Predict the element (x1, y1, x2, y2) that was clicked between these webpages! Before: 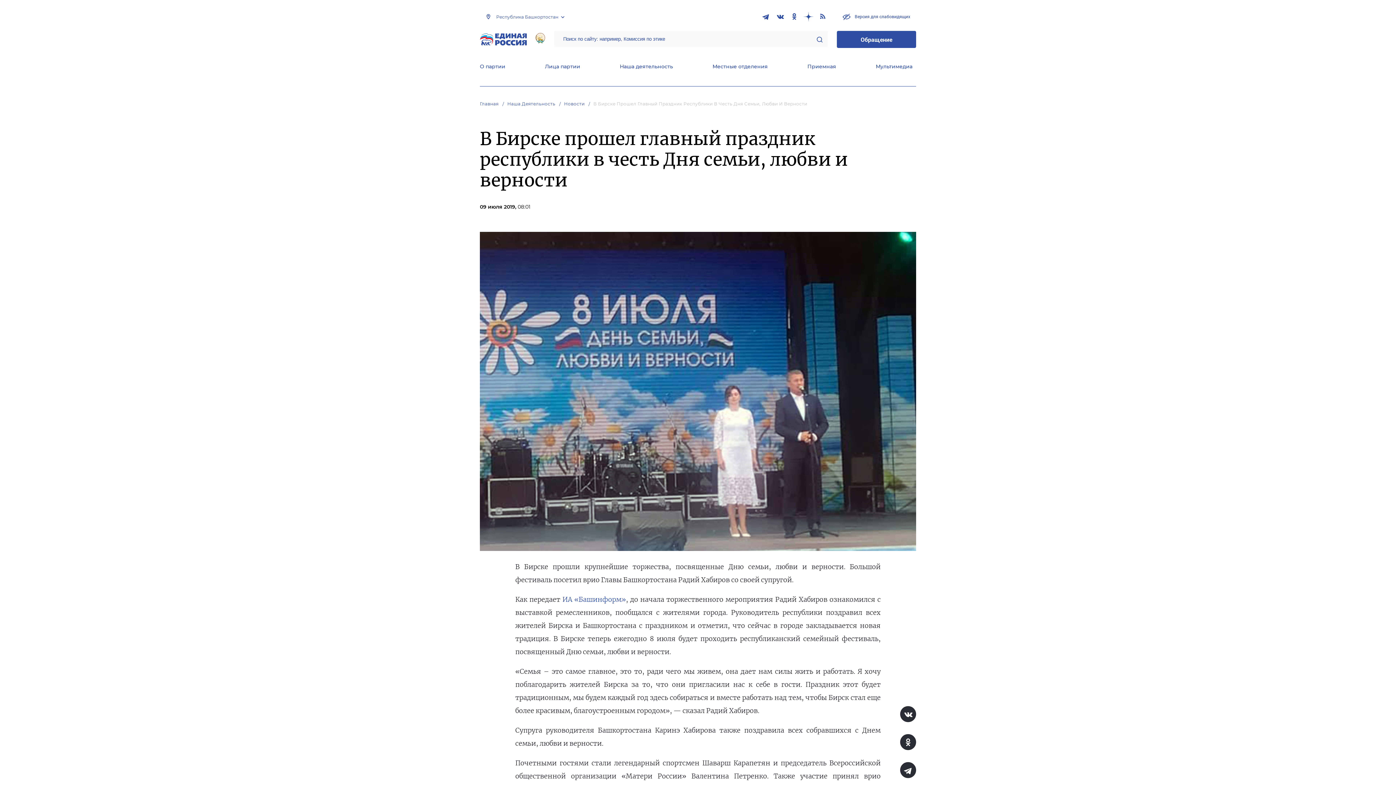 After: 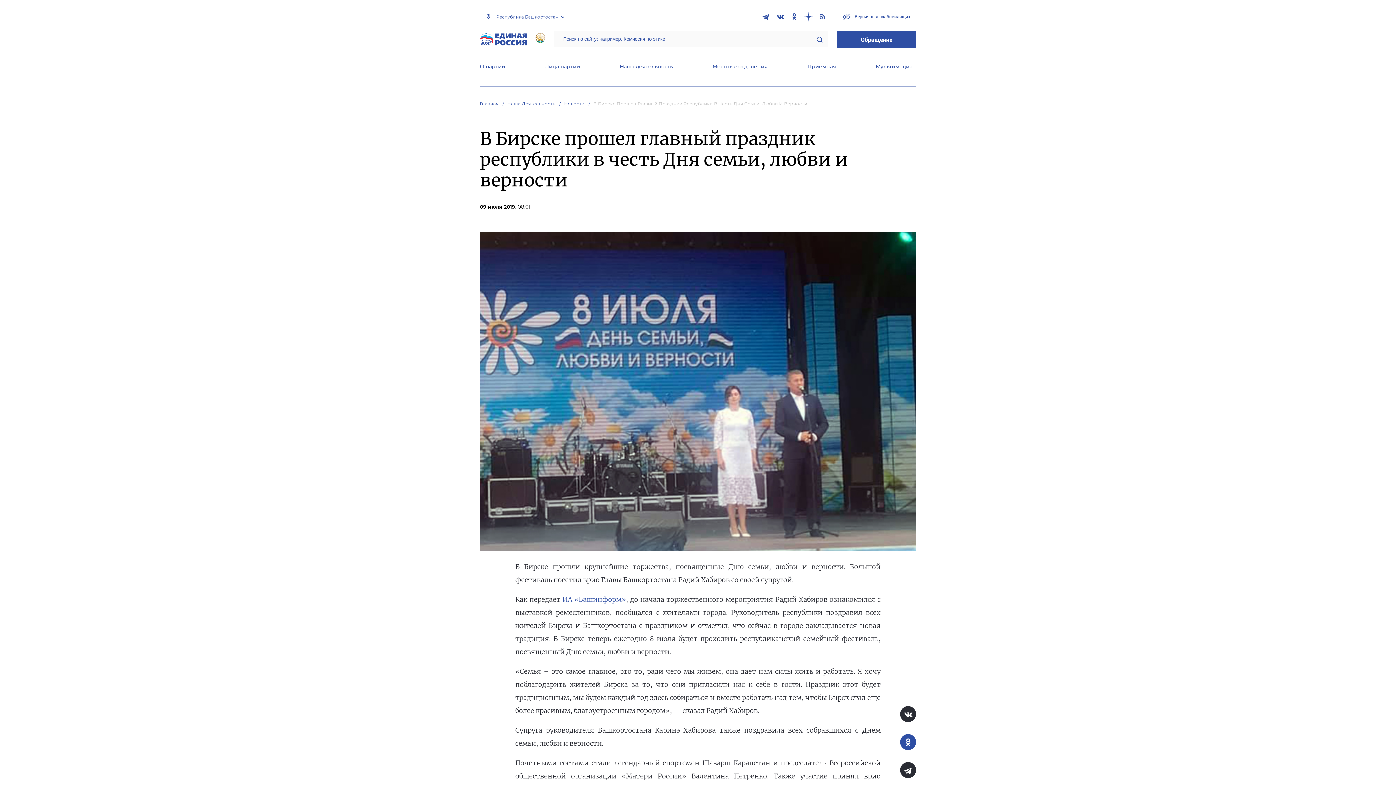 Action: bbox: (900, 734, 916, 750)